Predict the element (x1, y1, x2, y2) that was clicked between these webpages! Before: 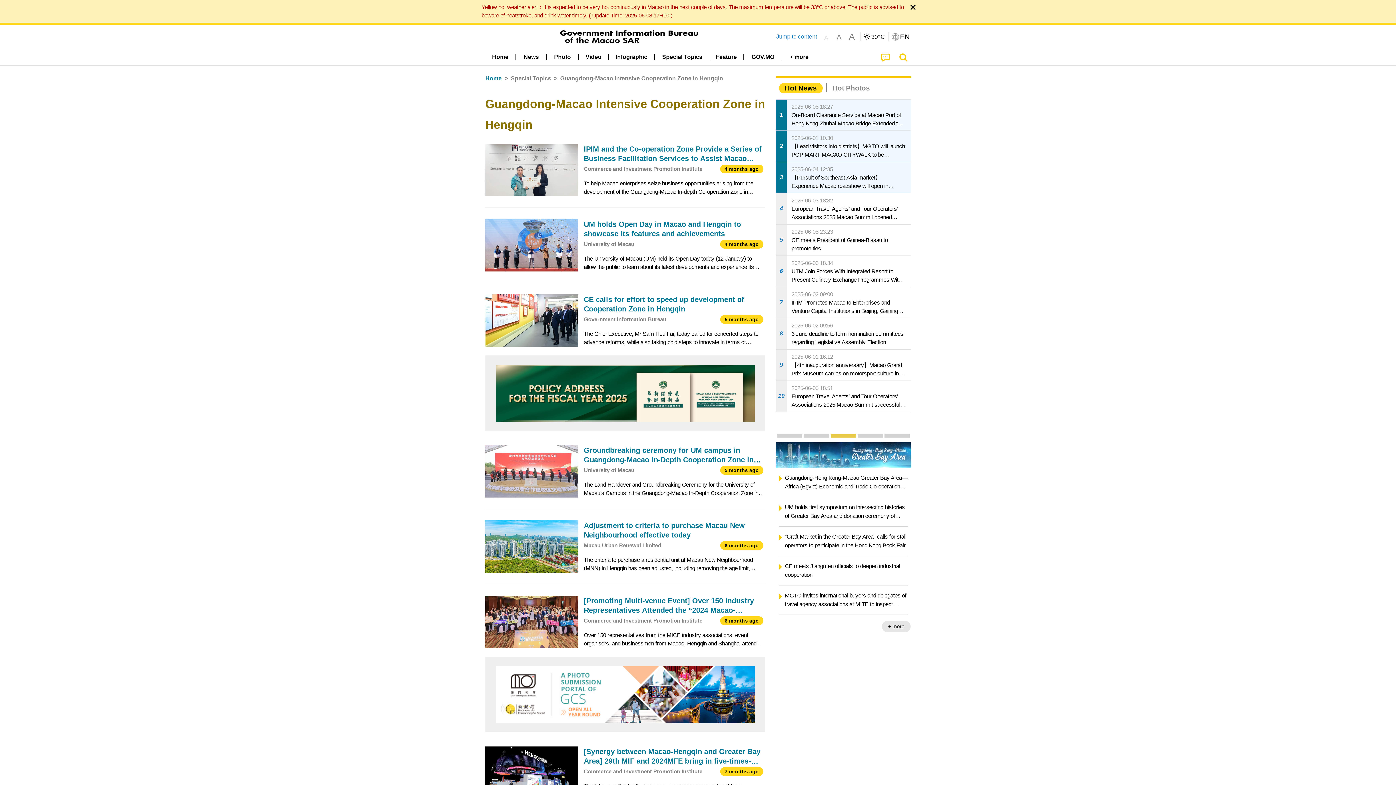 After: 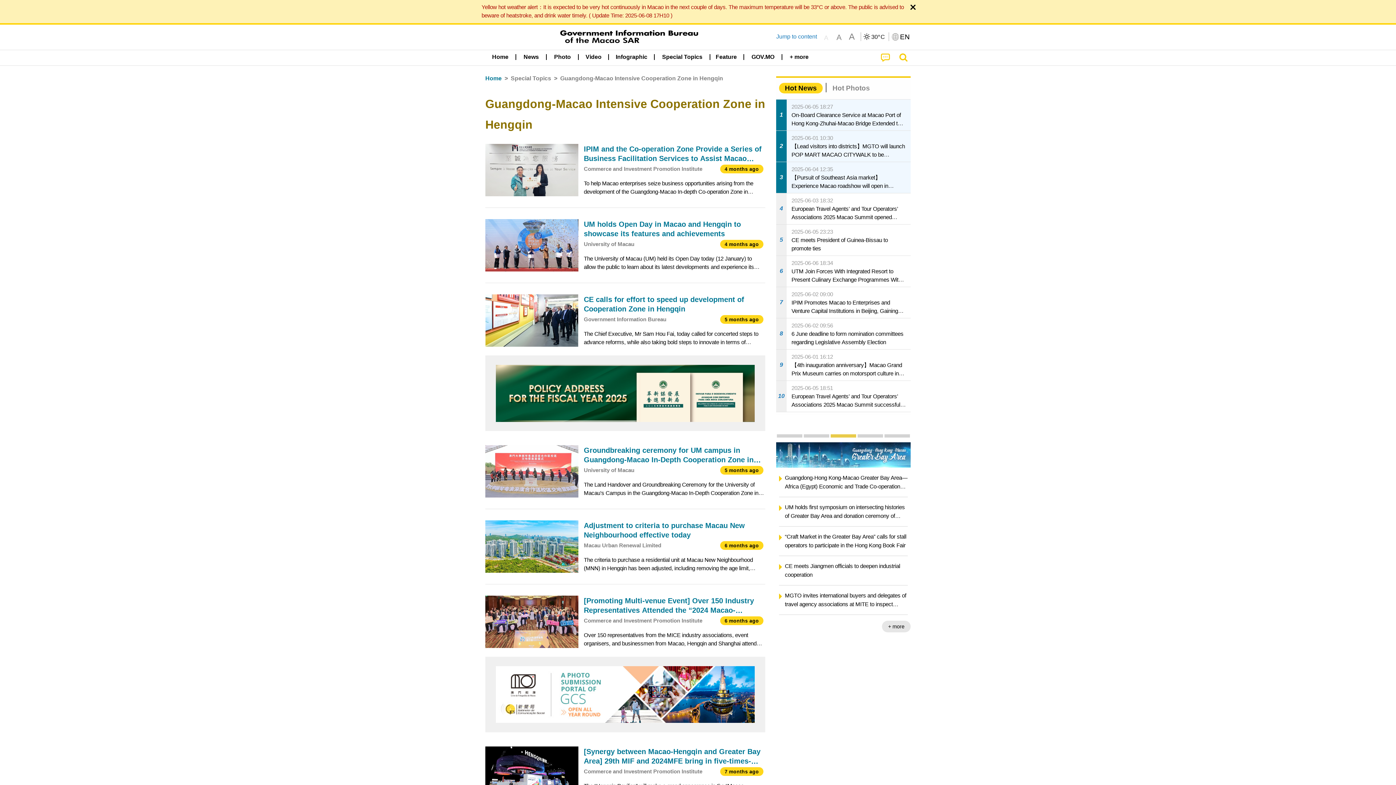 Action: bbox: (863, 33, 886, 40) label: 30°C